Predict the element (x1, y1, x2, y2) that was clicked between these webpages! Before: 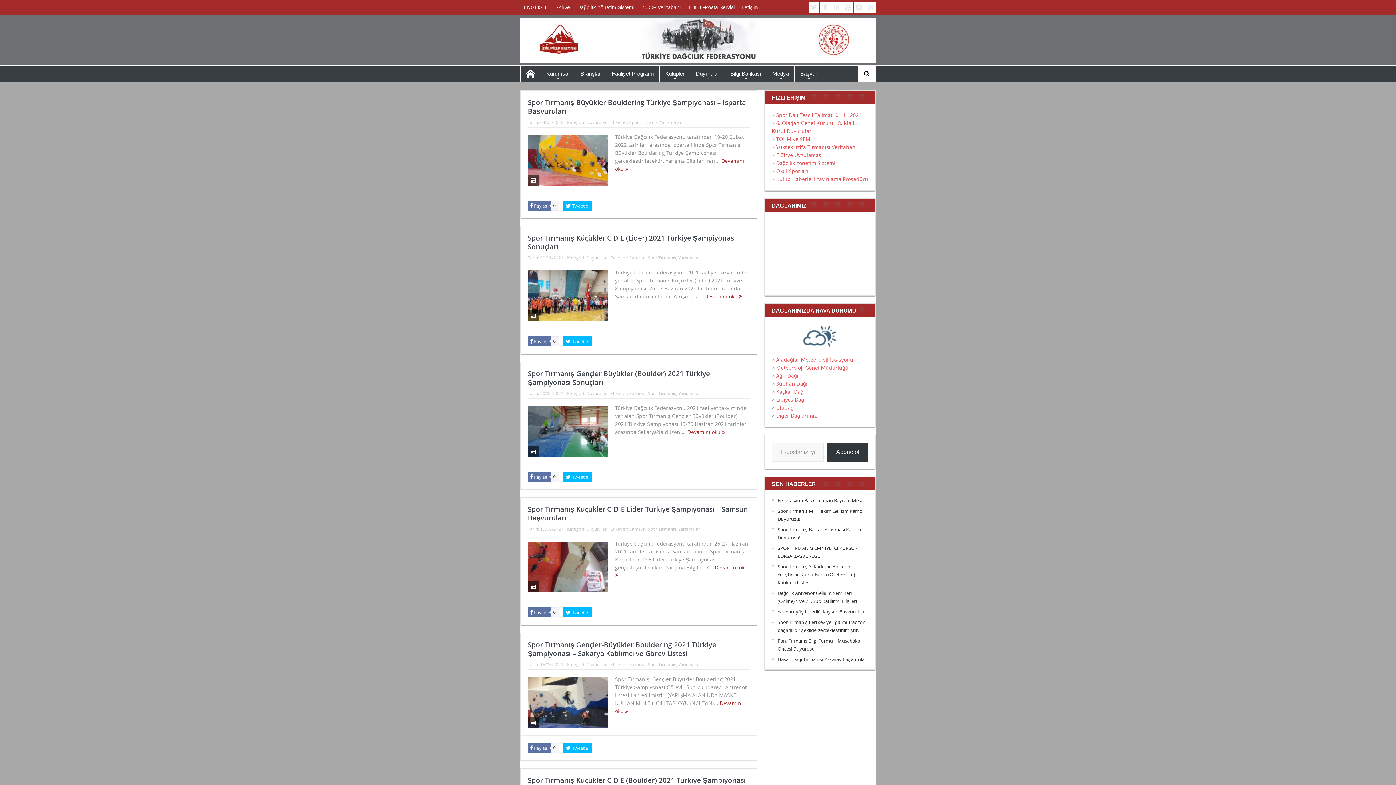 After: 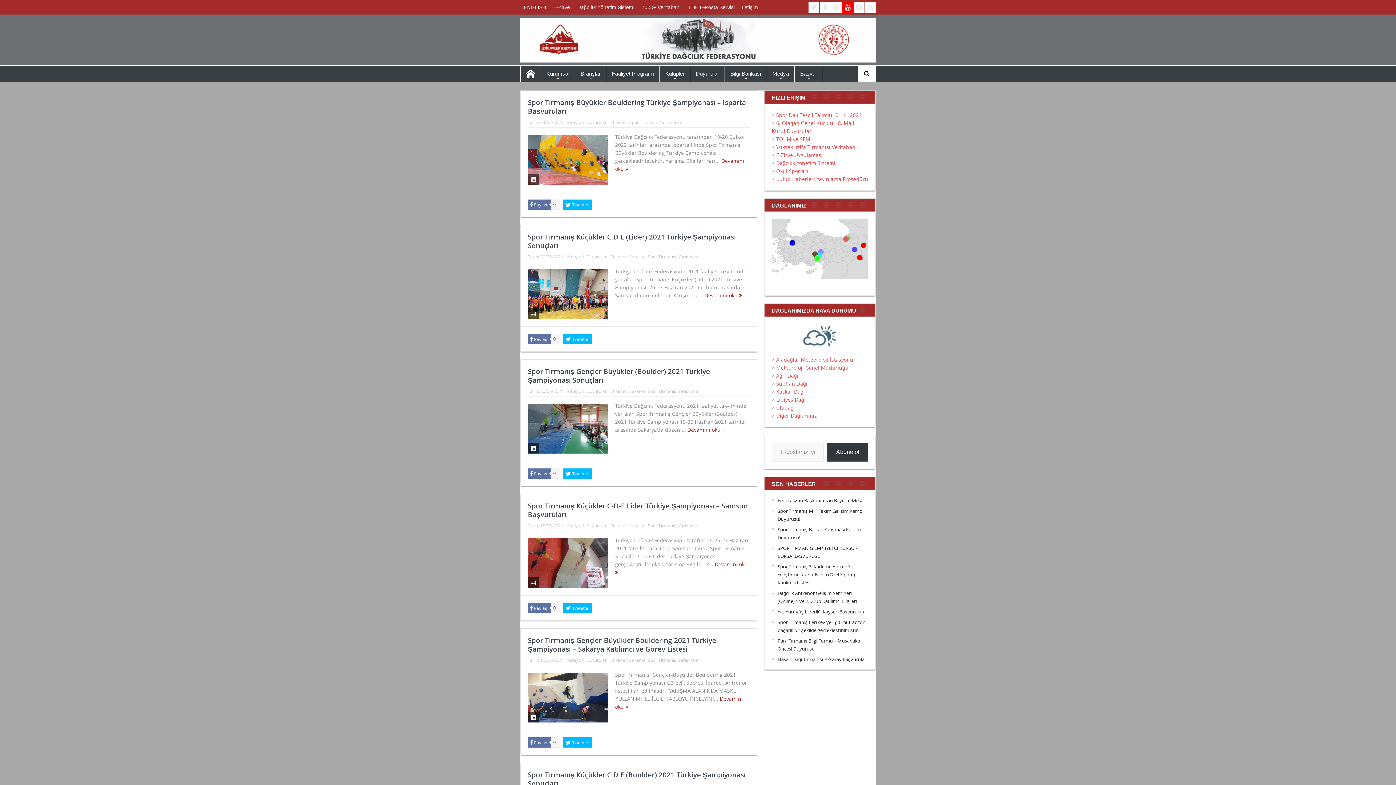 Action: bbox: (842, 1, 853, 12)